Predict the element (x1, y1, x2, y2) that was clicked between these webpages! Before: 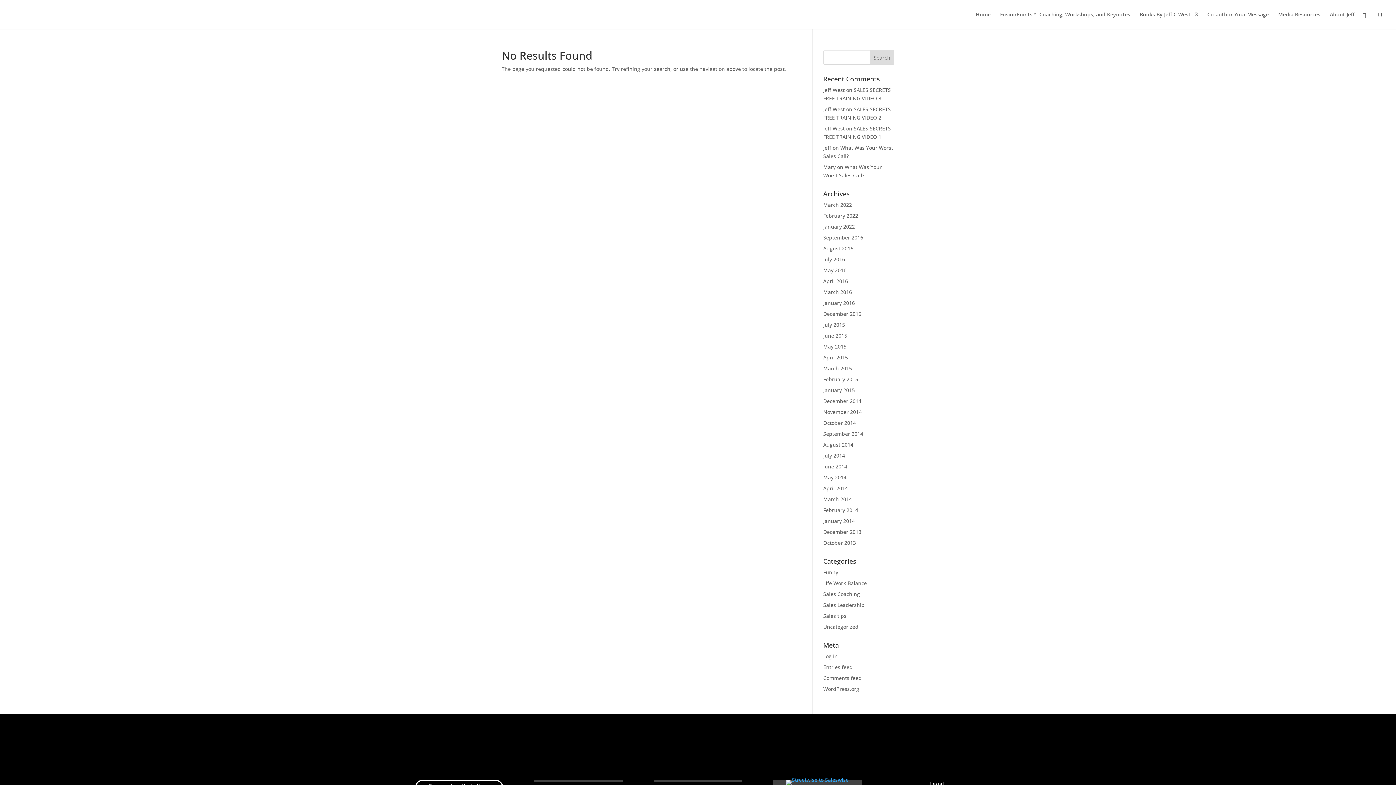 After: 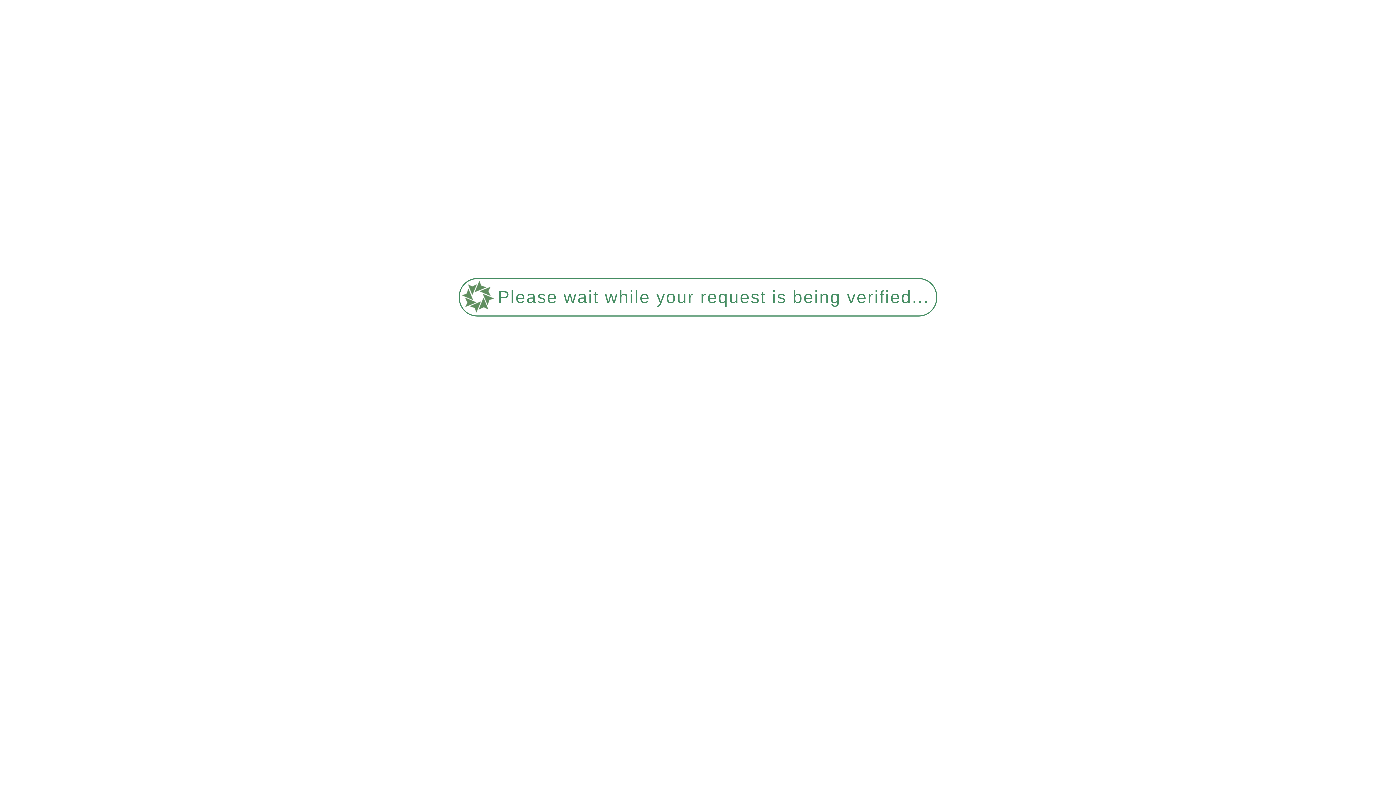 Action: bbox: (823, 266, 846, 273) label: May 2016